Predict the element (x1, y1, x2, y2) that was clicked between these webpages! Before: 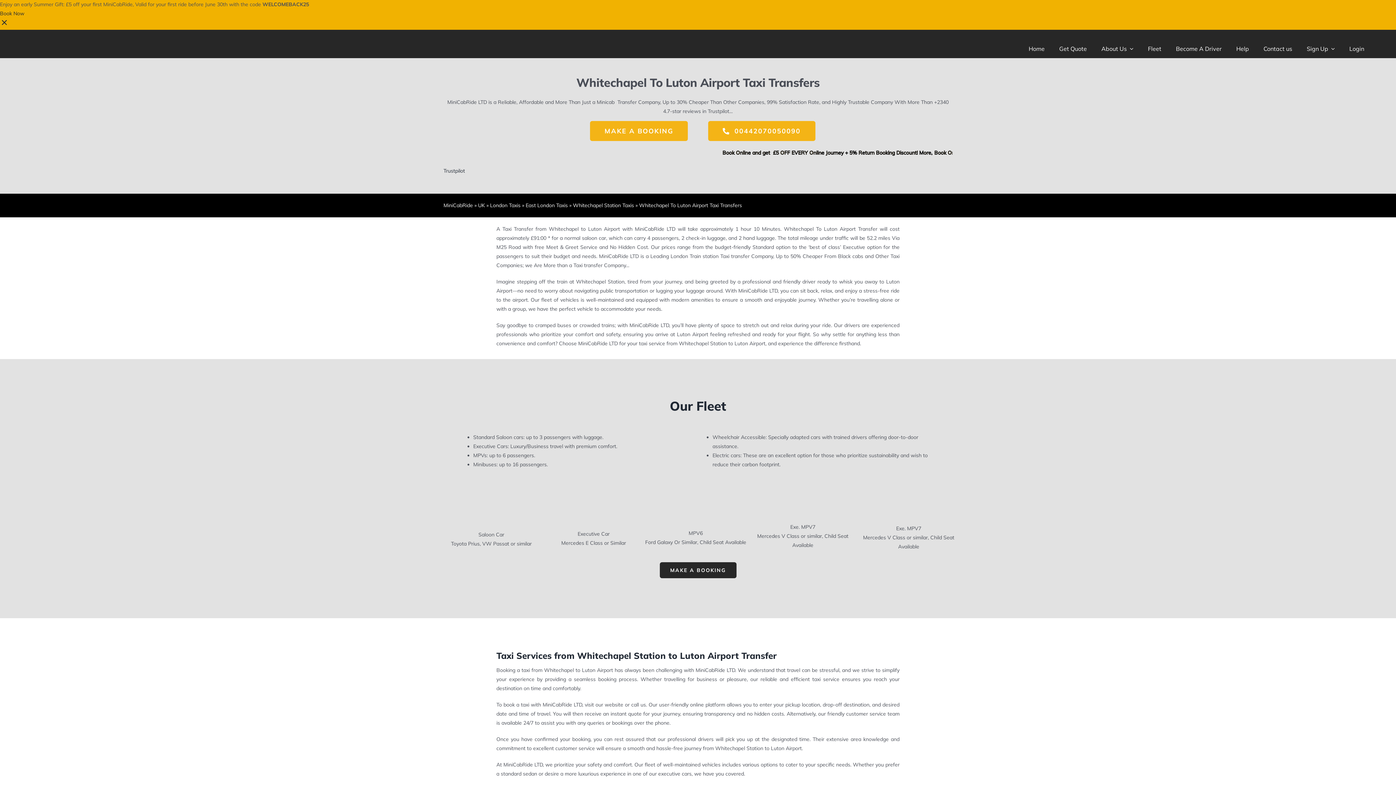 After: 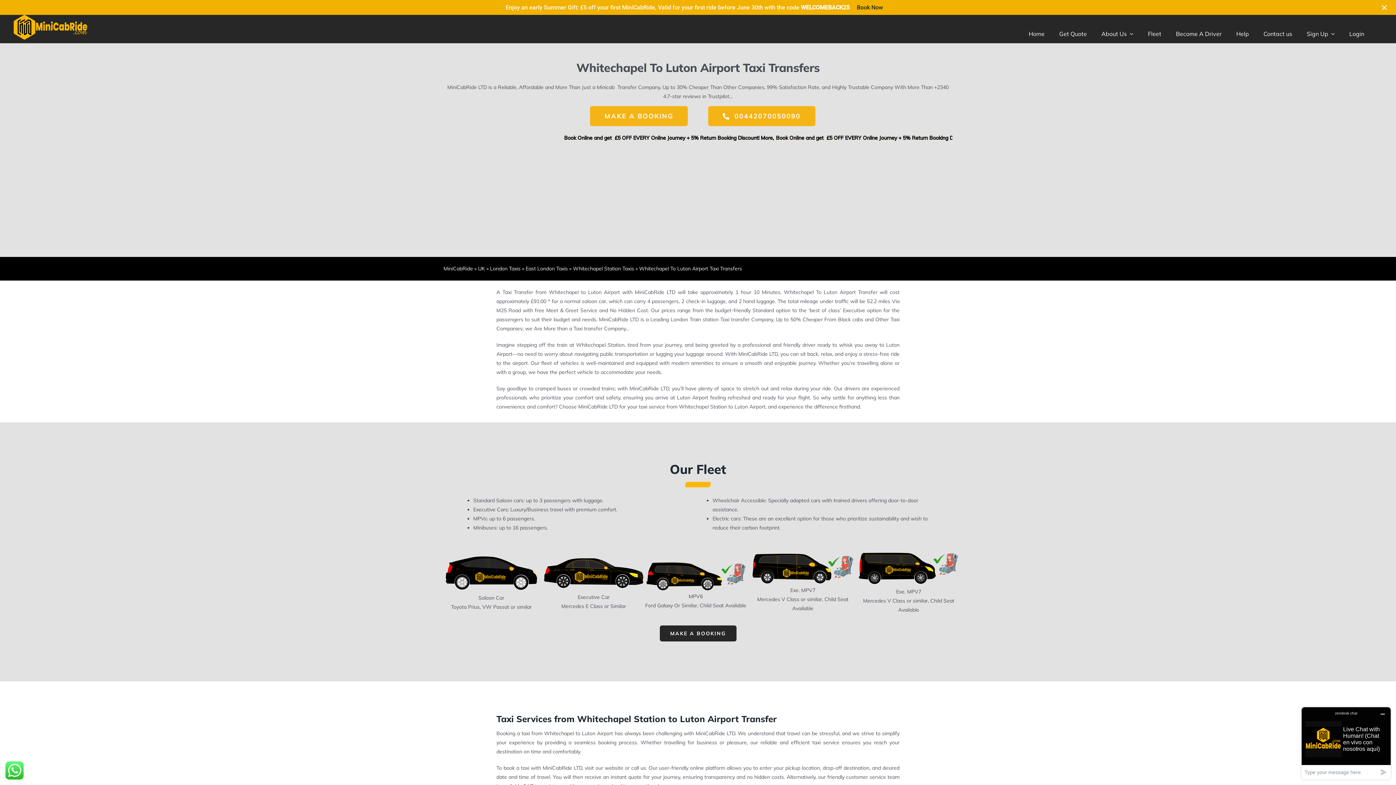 Action: label: MiniCabRide LTD bbox: (12, 29, 88, 35)